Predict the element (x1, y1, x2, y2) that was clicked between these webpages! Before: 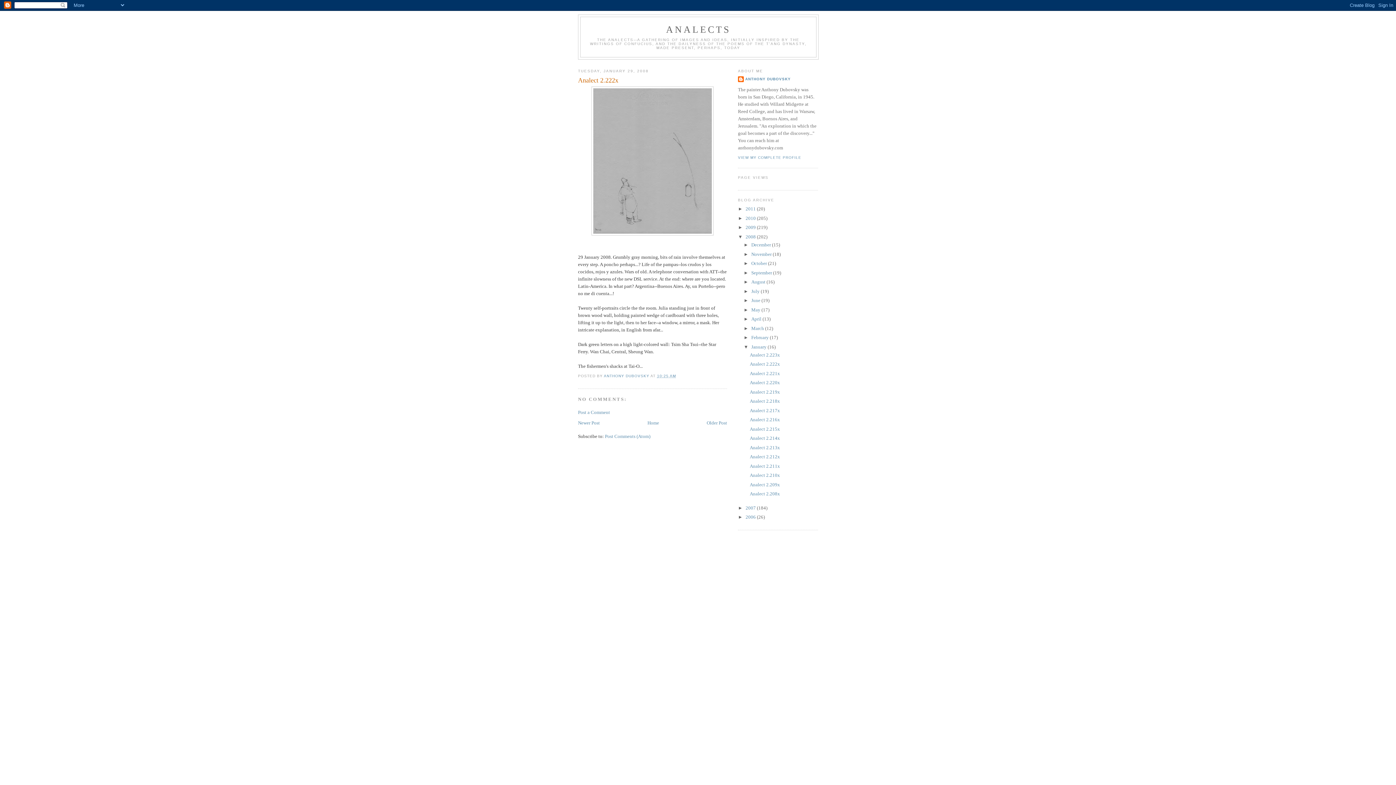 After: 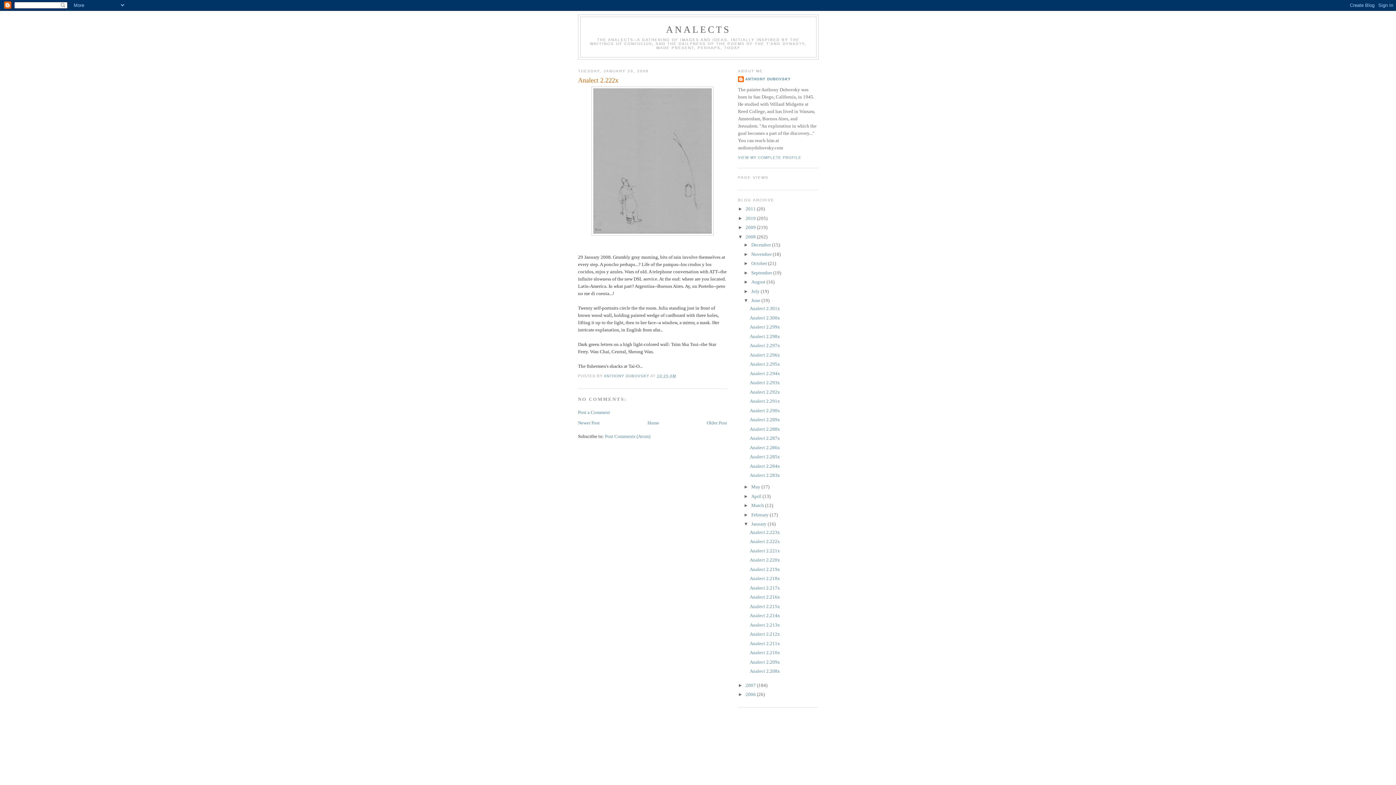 Action: label: ►   bbox: (743, 297, 751, 303)